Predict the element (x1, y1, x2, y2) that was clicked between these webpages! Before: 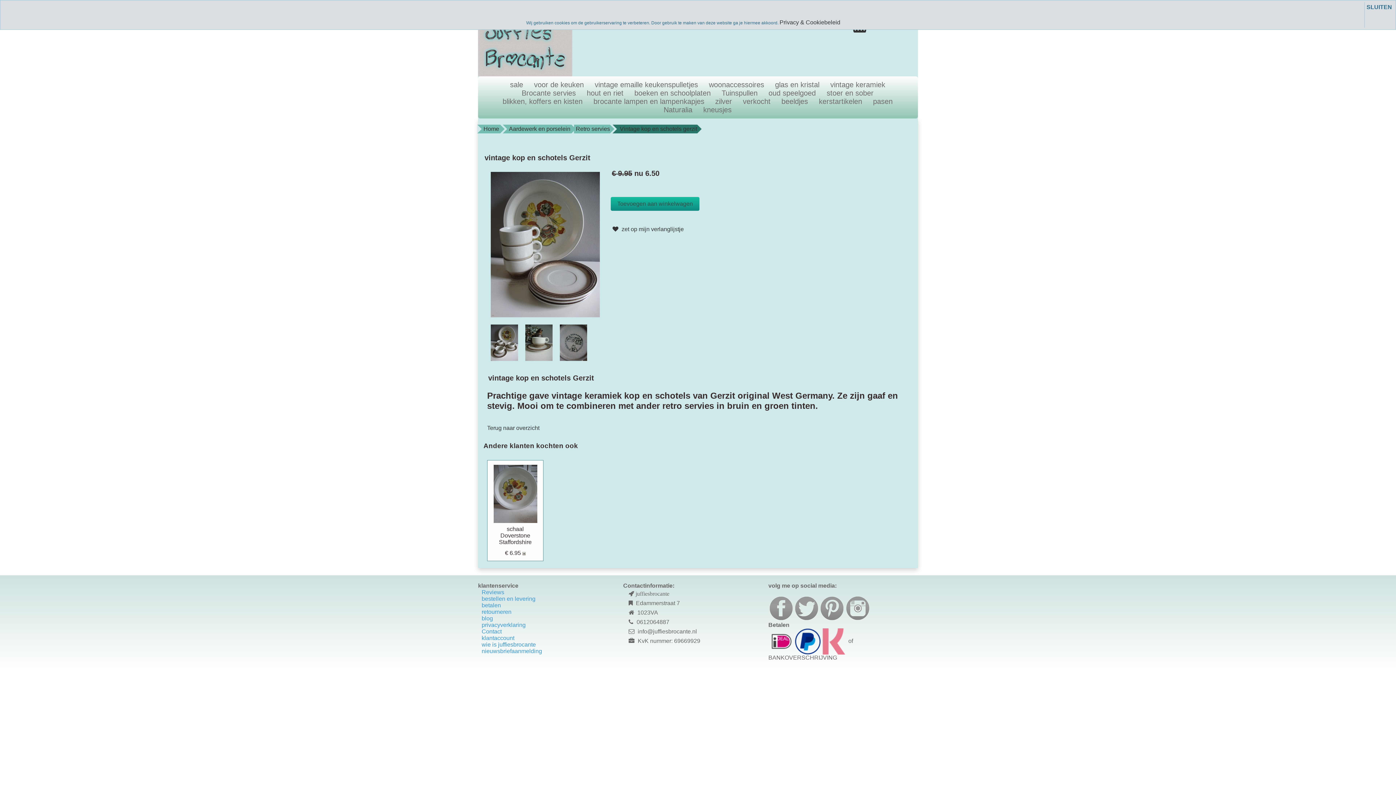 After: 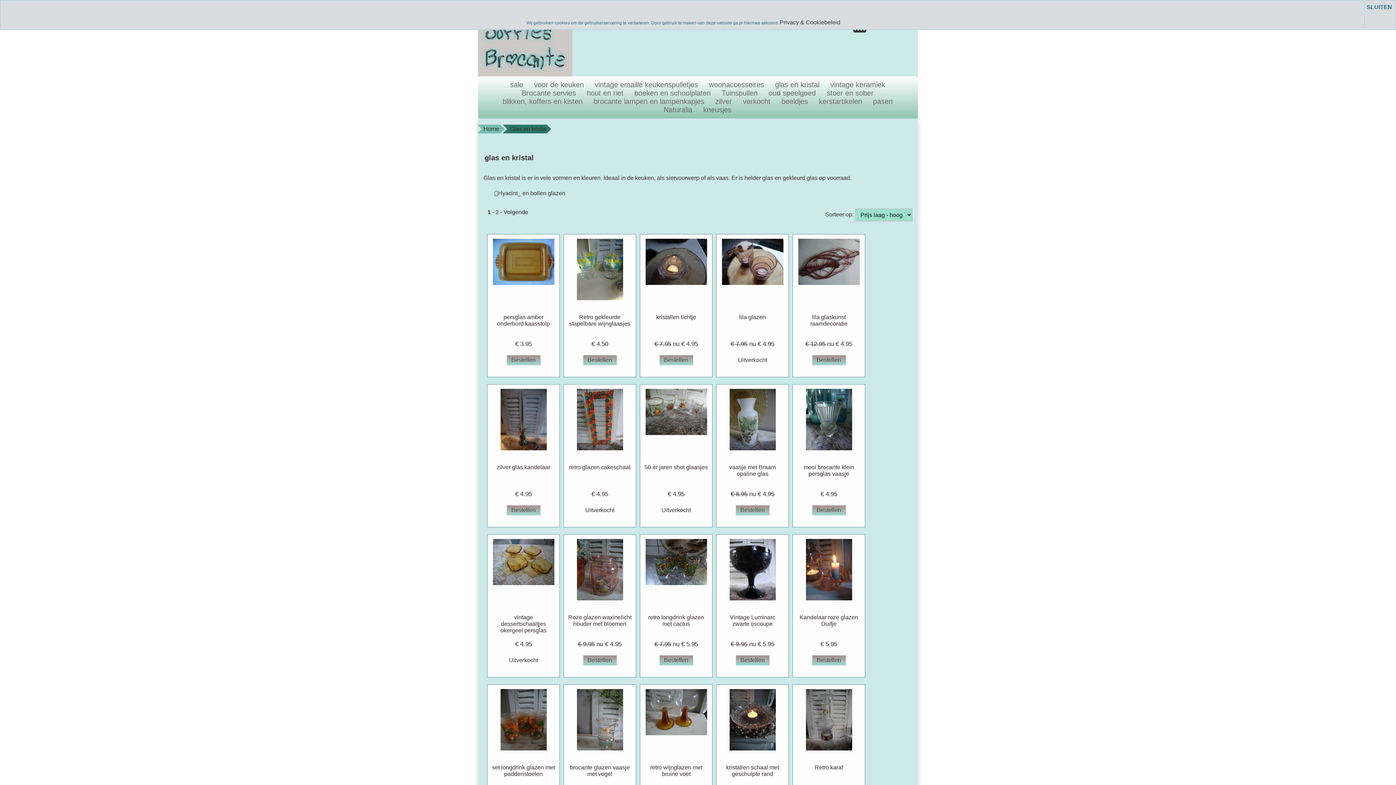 Action: label: glas en kristal bbox: (775, 80, 819, 88)